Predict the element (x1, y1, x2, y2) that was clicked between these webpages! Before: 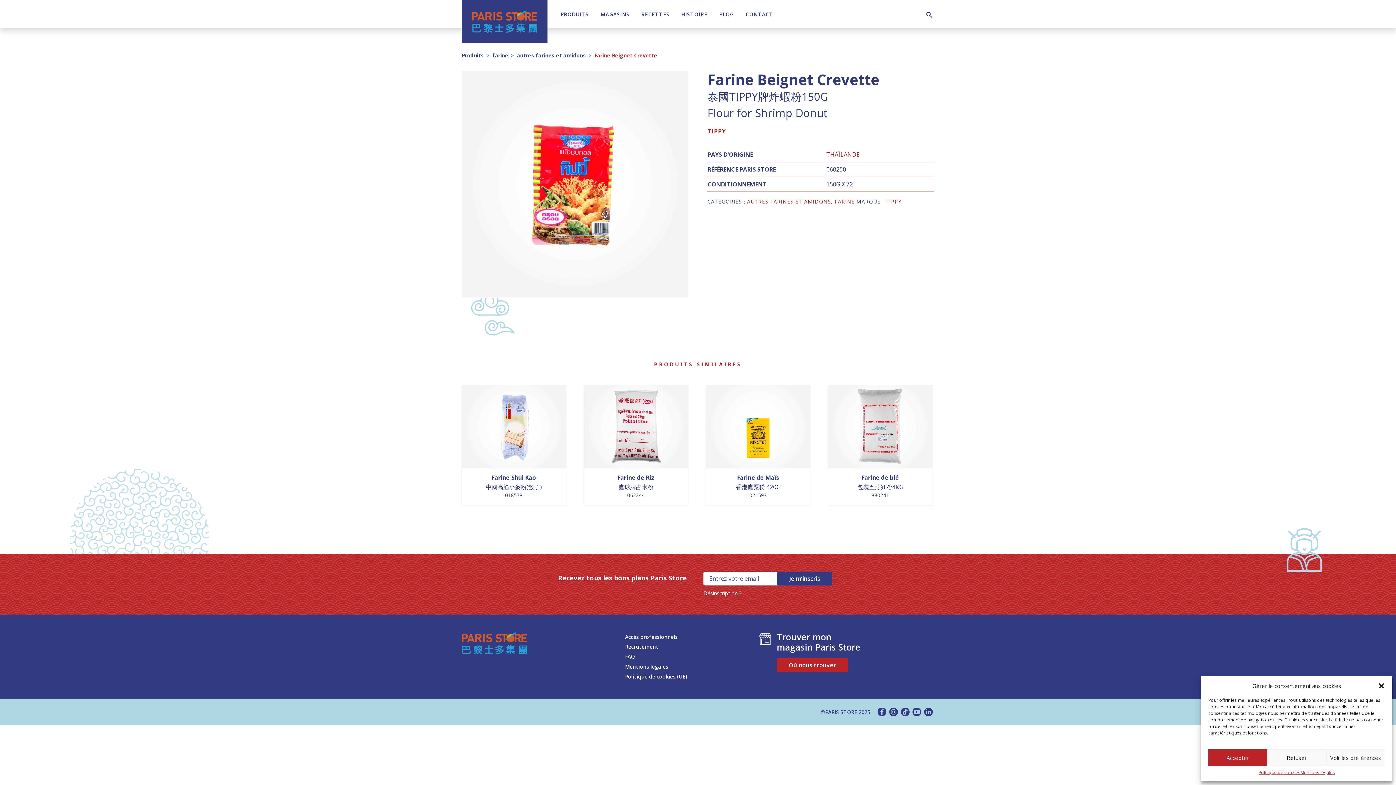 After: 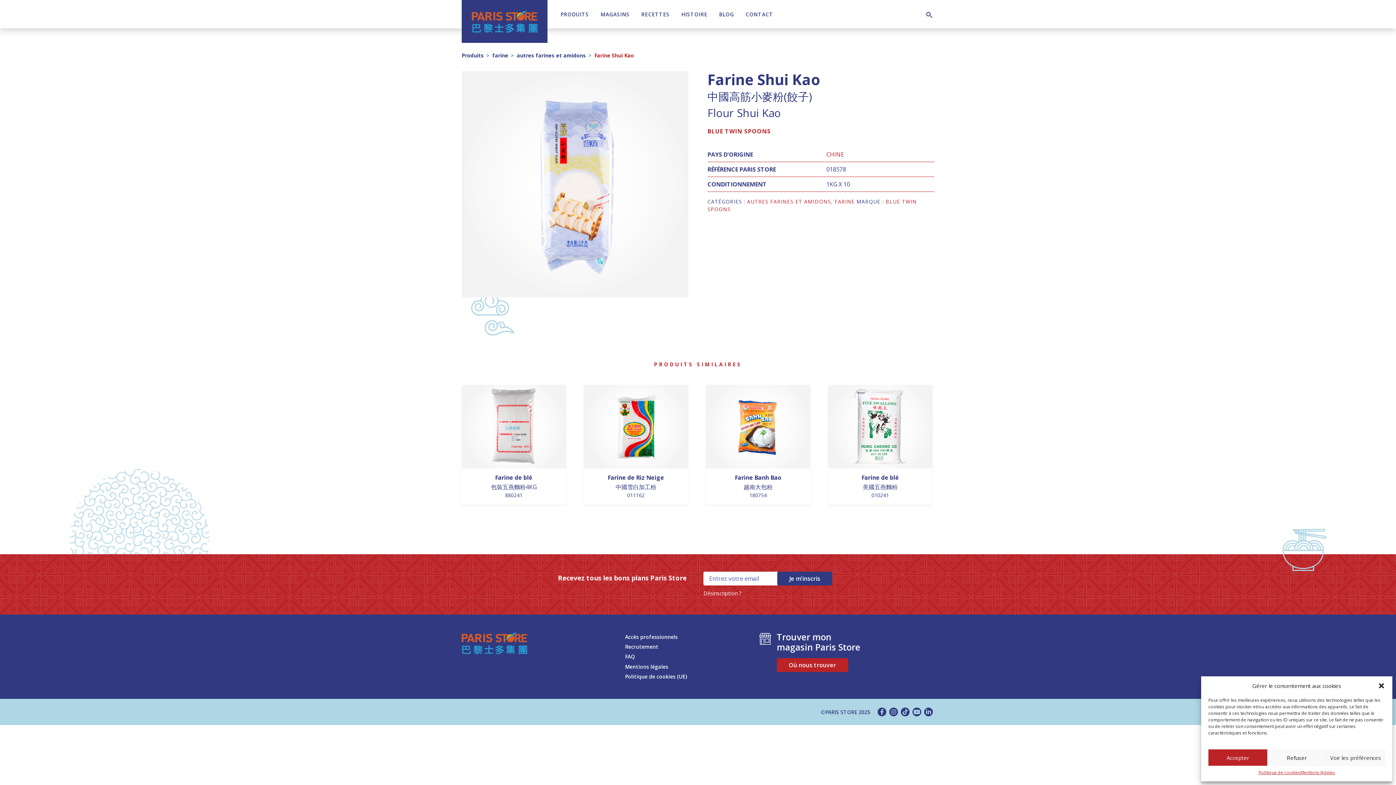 Action: label: Farine Shui Kao

中國高筋小麥粉(餃子)

018578 bbox: (461, 385, 566, 504)